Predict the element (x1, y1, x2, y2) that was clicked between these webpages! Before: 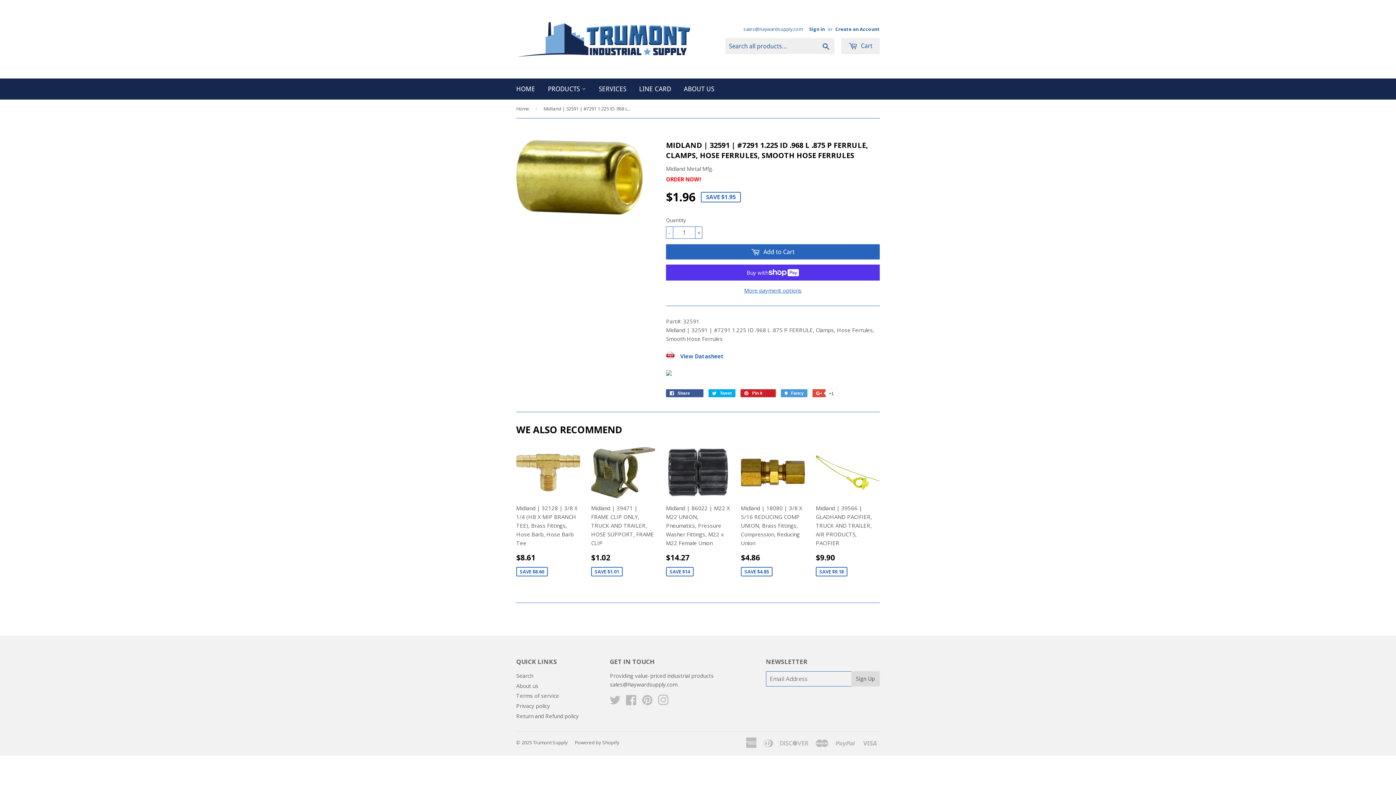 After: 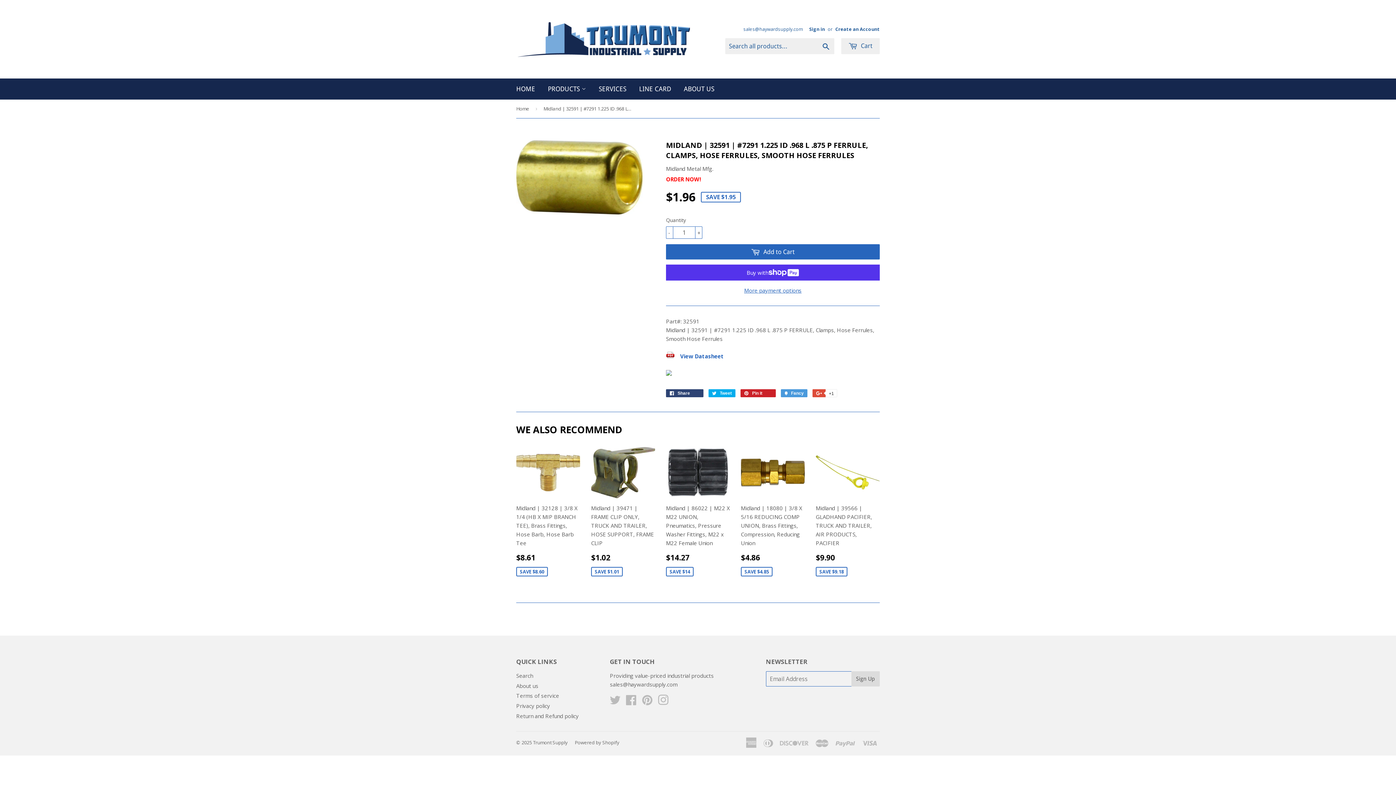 Action: label:  Share 
Share on Facebook
0 bbox: (666, 389, 703, 397)